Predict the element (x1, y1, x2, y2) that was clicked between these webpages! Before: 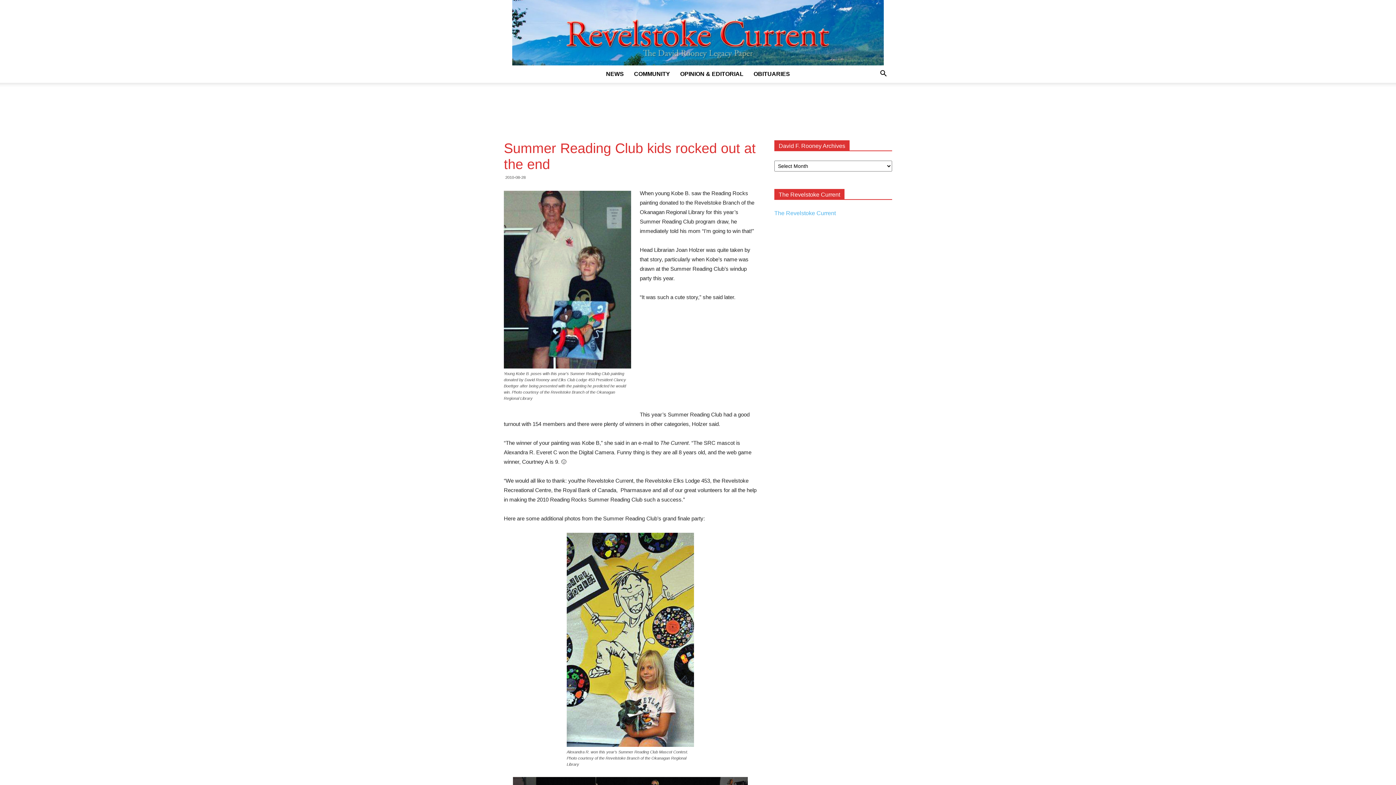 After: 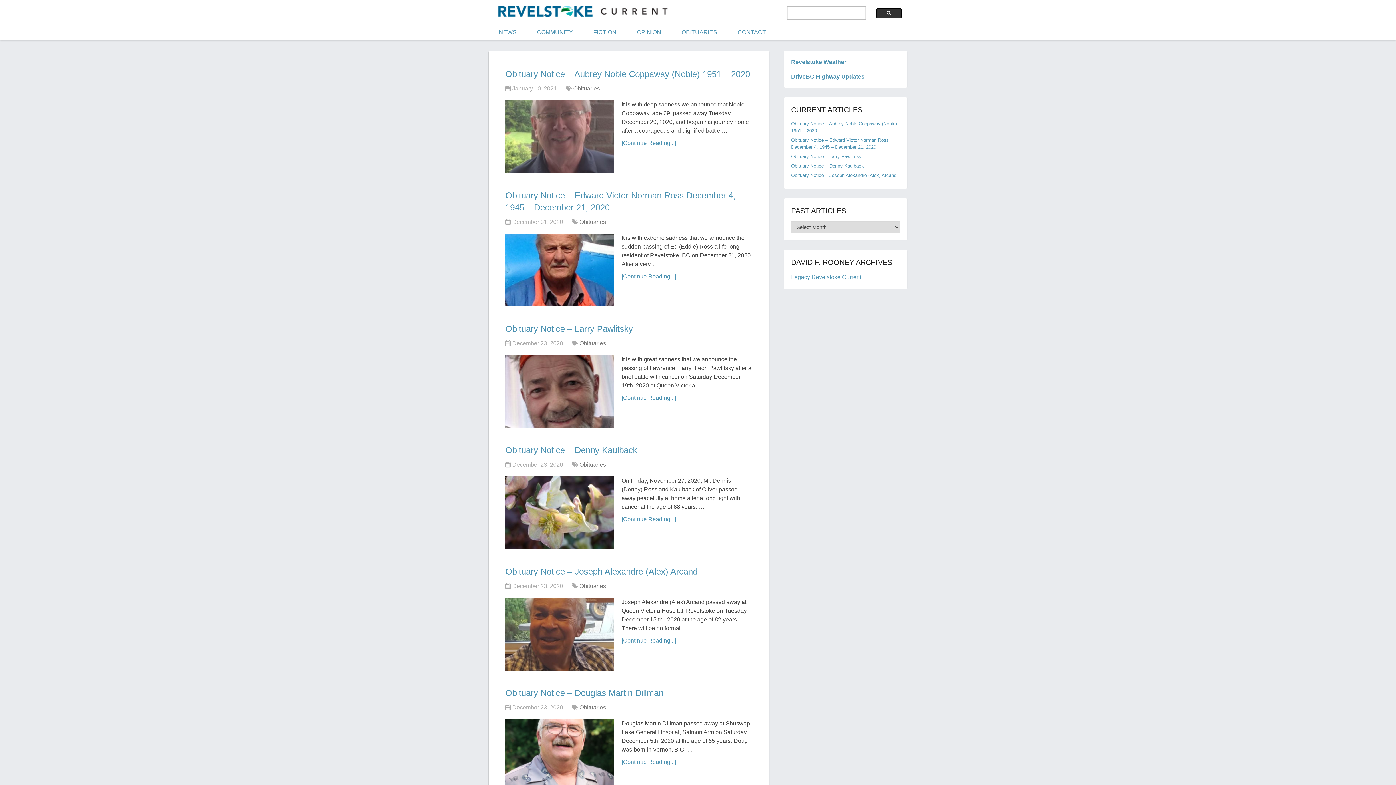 Action: label: The Revelstoke Current bbox: (774, 210, 836, 216)